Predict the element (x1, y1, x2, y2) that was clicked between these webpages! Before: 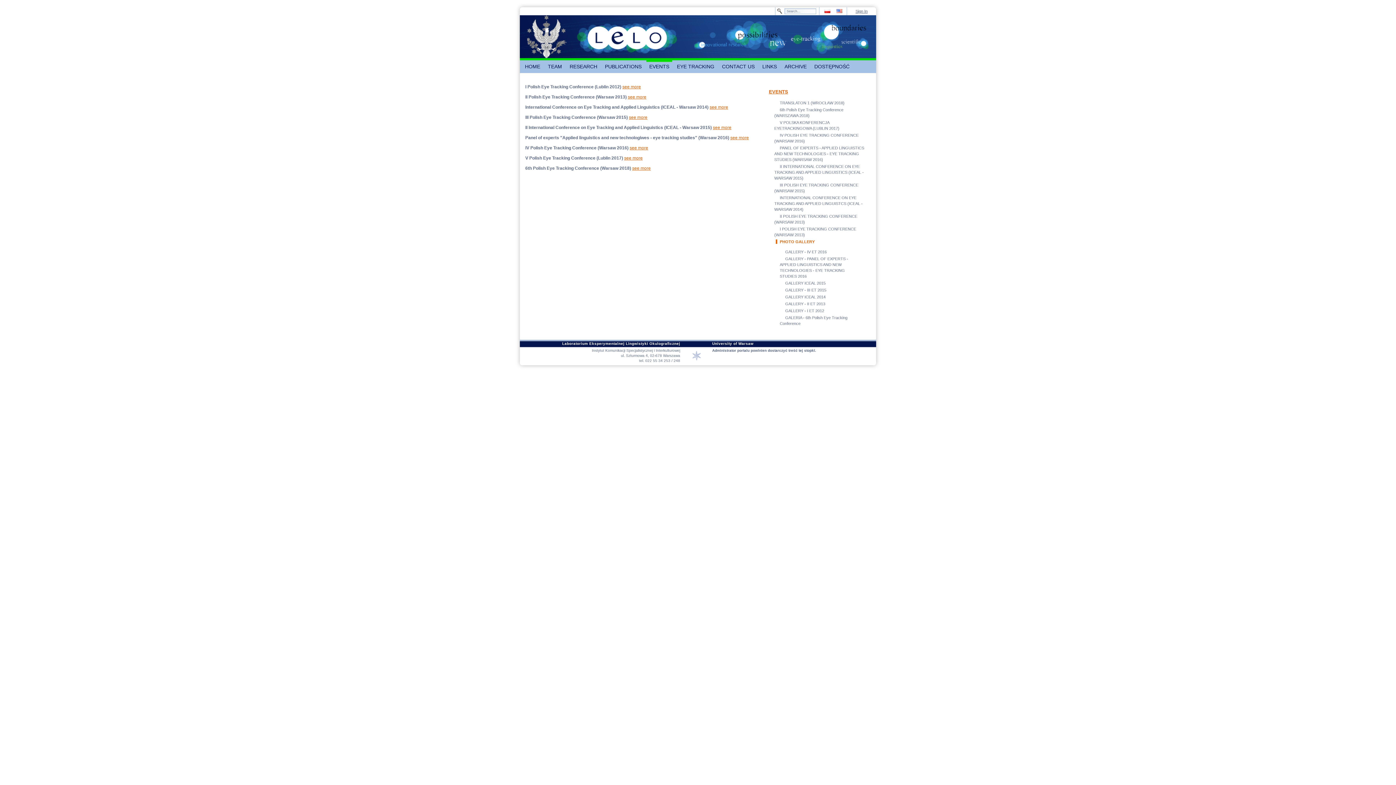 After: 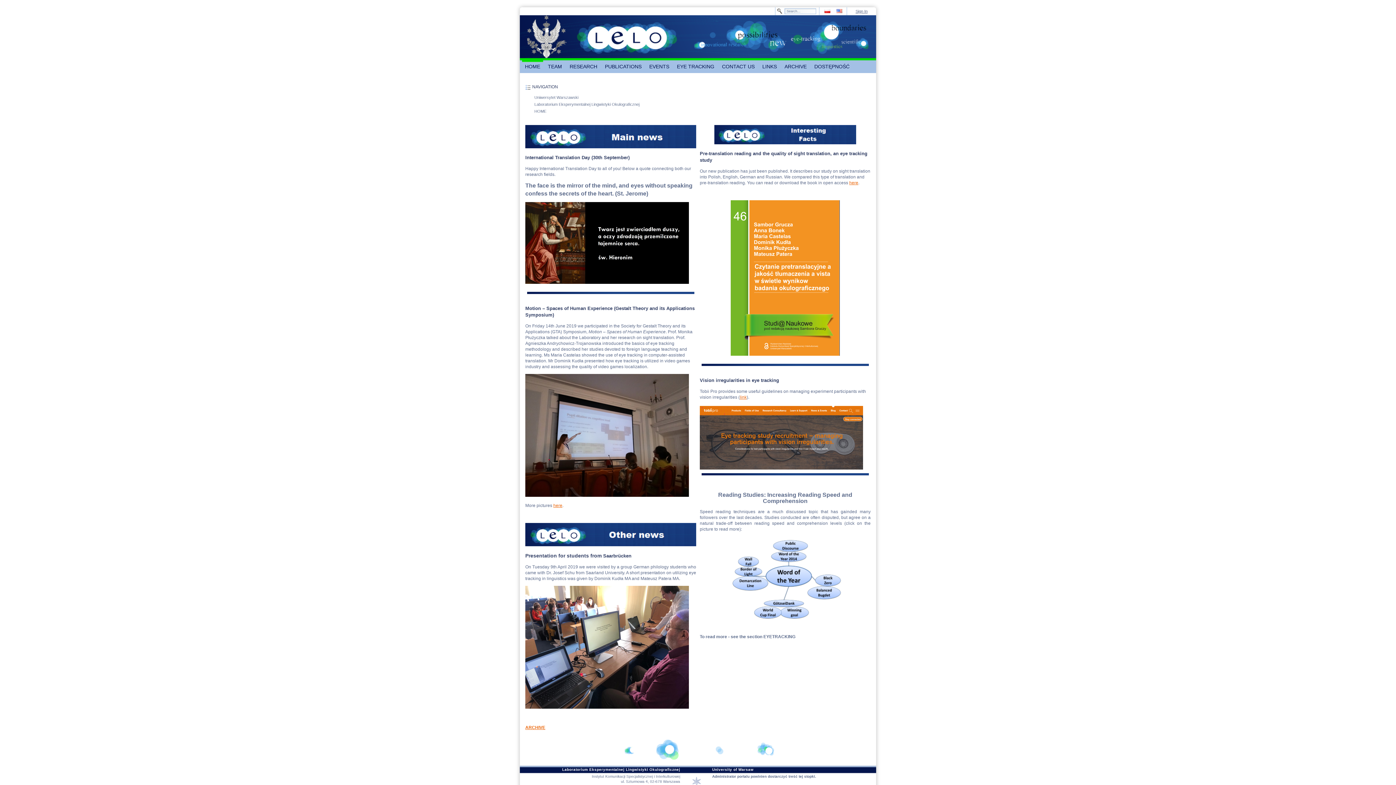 Action: label: HOME bbox: (522, 60, 543, 73)